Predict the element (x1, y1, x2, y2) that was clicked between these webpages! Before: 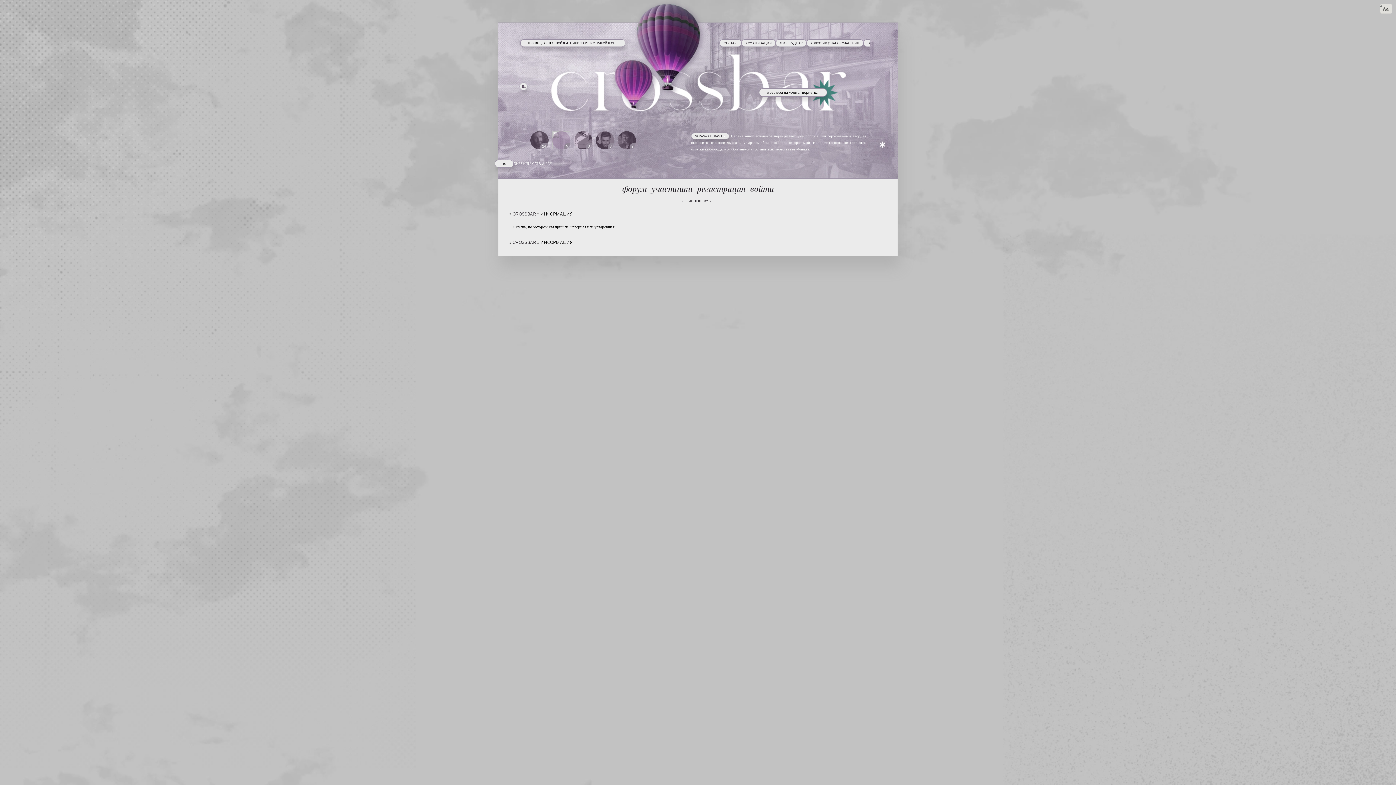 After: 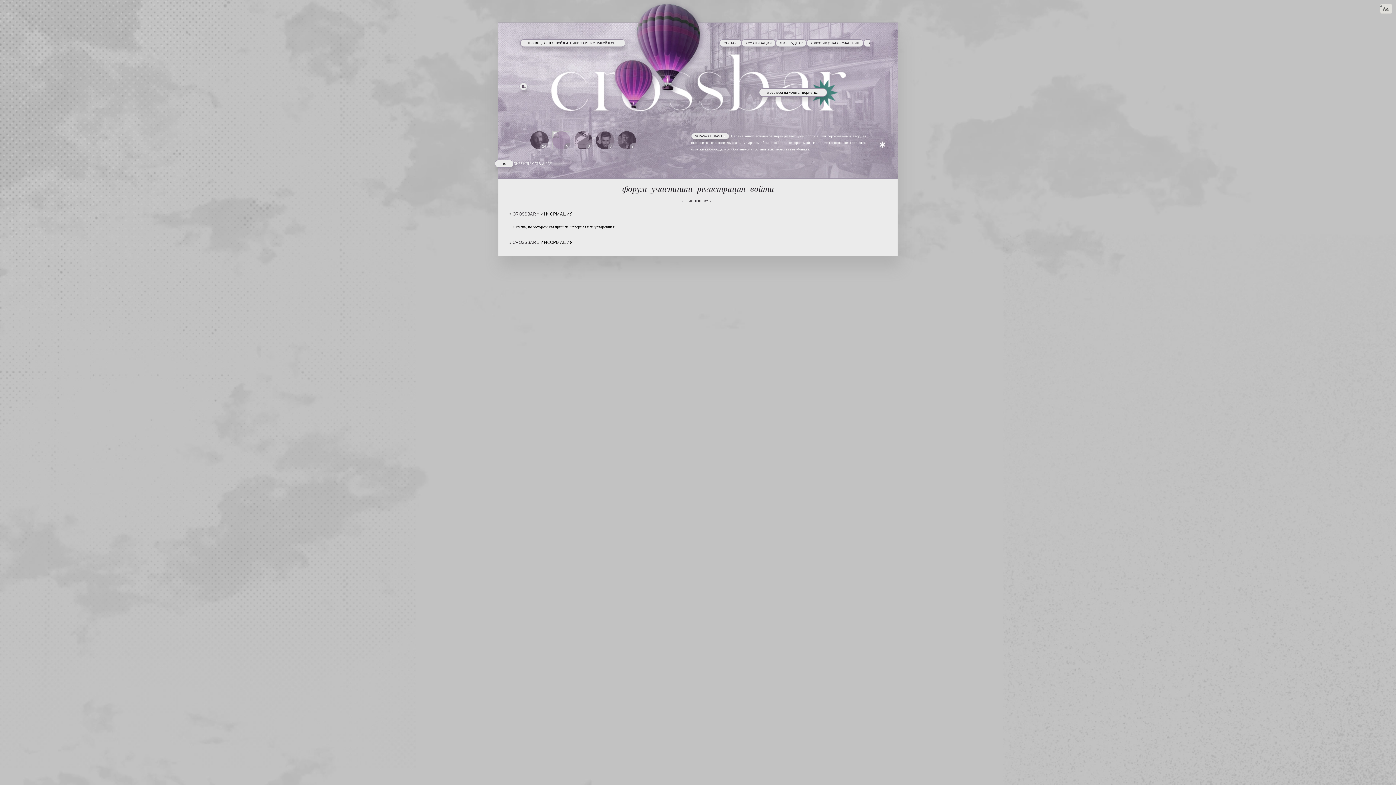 Action: label: МИР.ТРУД.БАР bbox: (776, 39, 806, 46)